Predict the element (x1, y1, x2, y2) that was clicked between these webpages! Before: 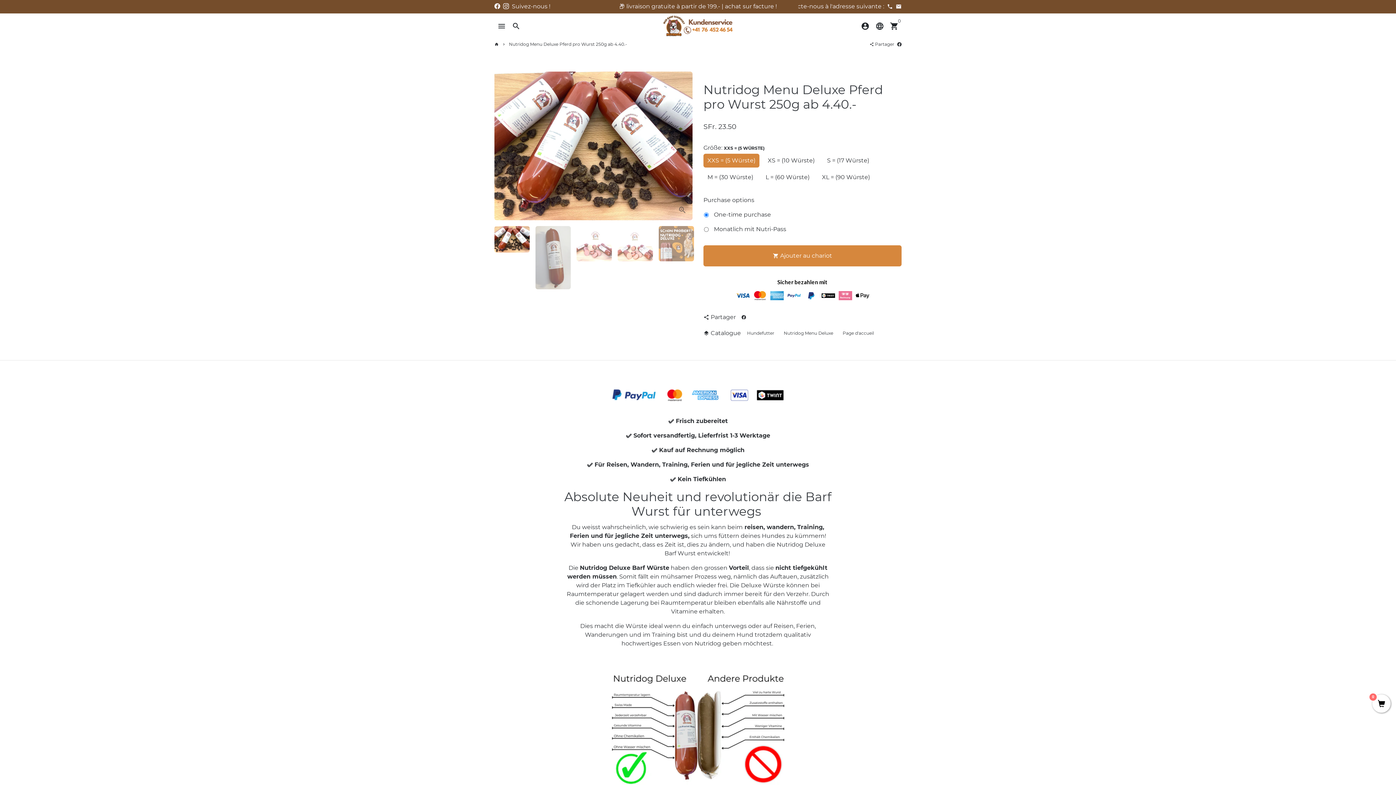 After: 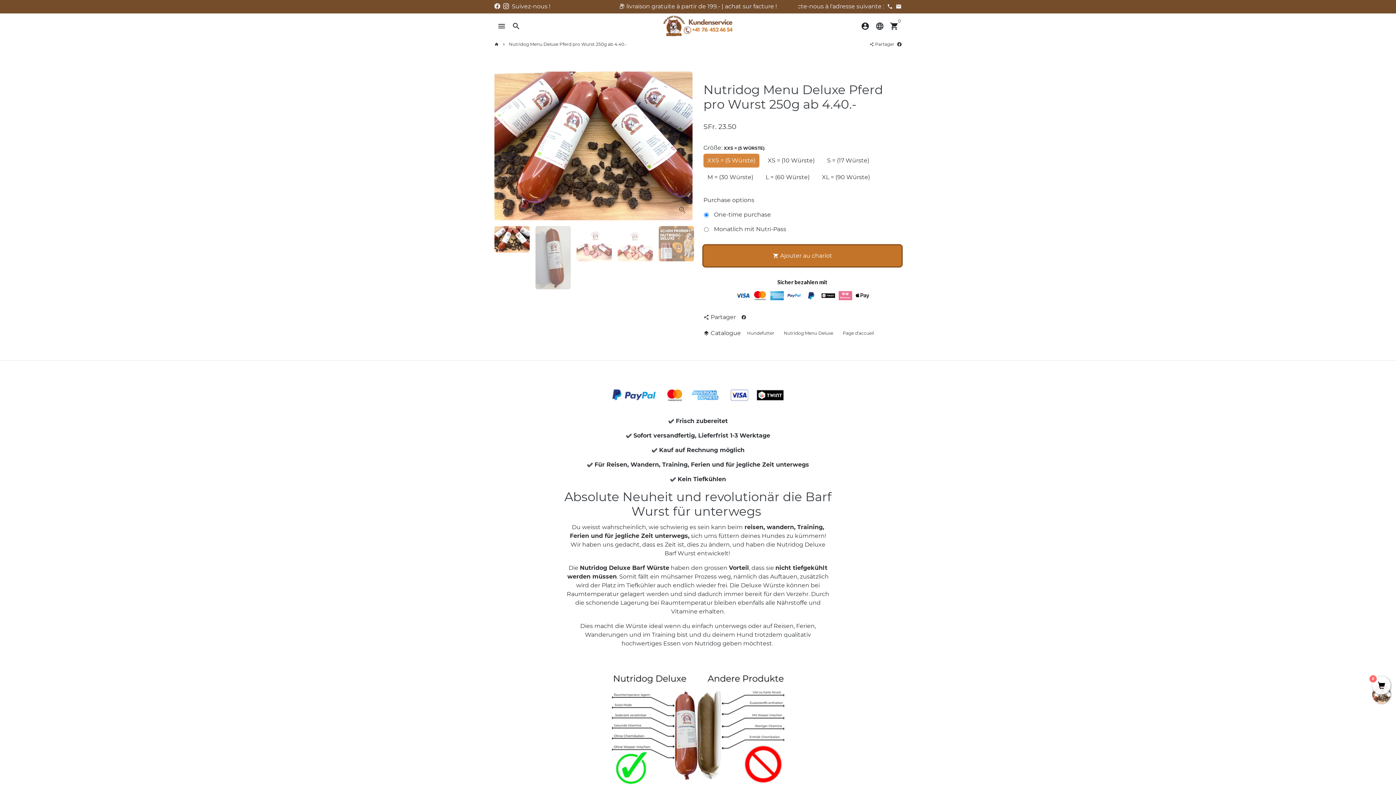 Action: label: shopping_cart Ajouter au chariot bbox: (703, 245, 901, 266)